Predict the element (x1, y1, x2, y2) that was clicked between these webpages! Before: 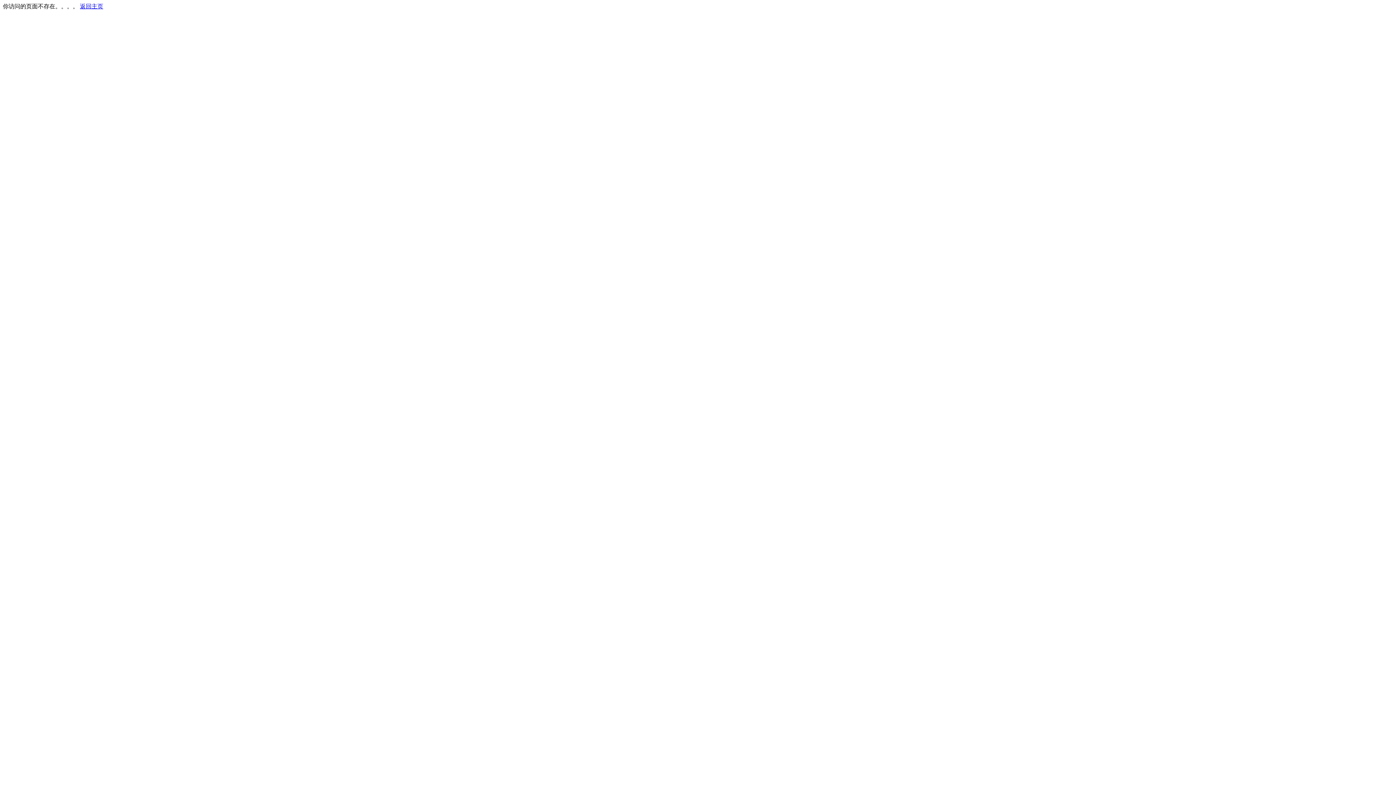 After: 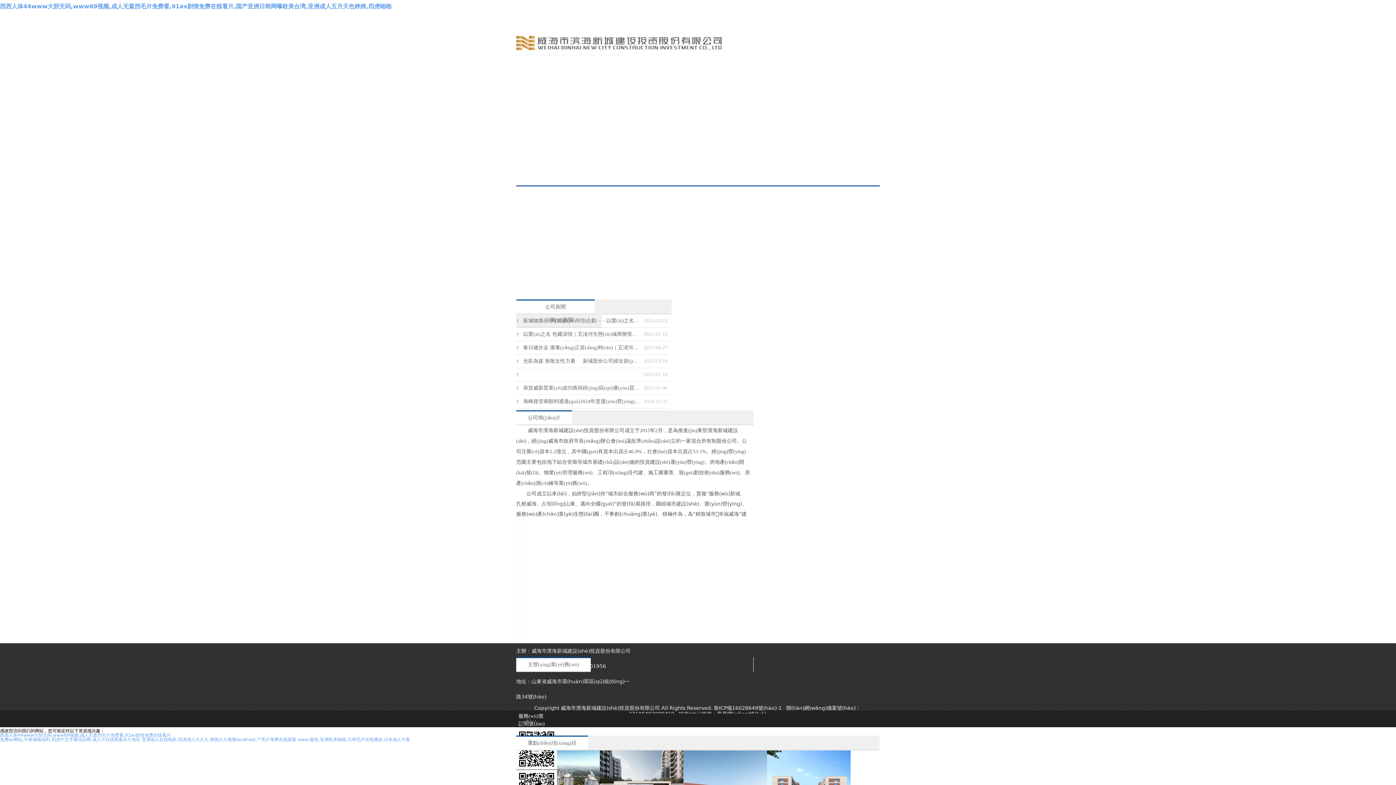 Action: bbox: (80, 3, 103, 9) label: 返回主页